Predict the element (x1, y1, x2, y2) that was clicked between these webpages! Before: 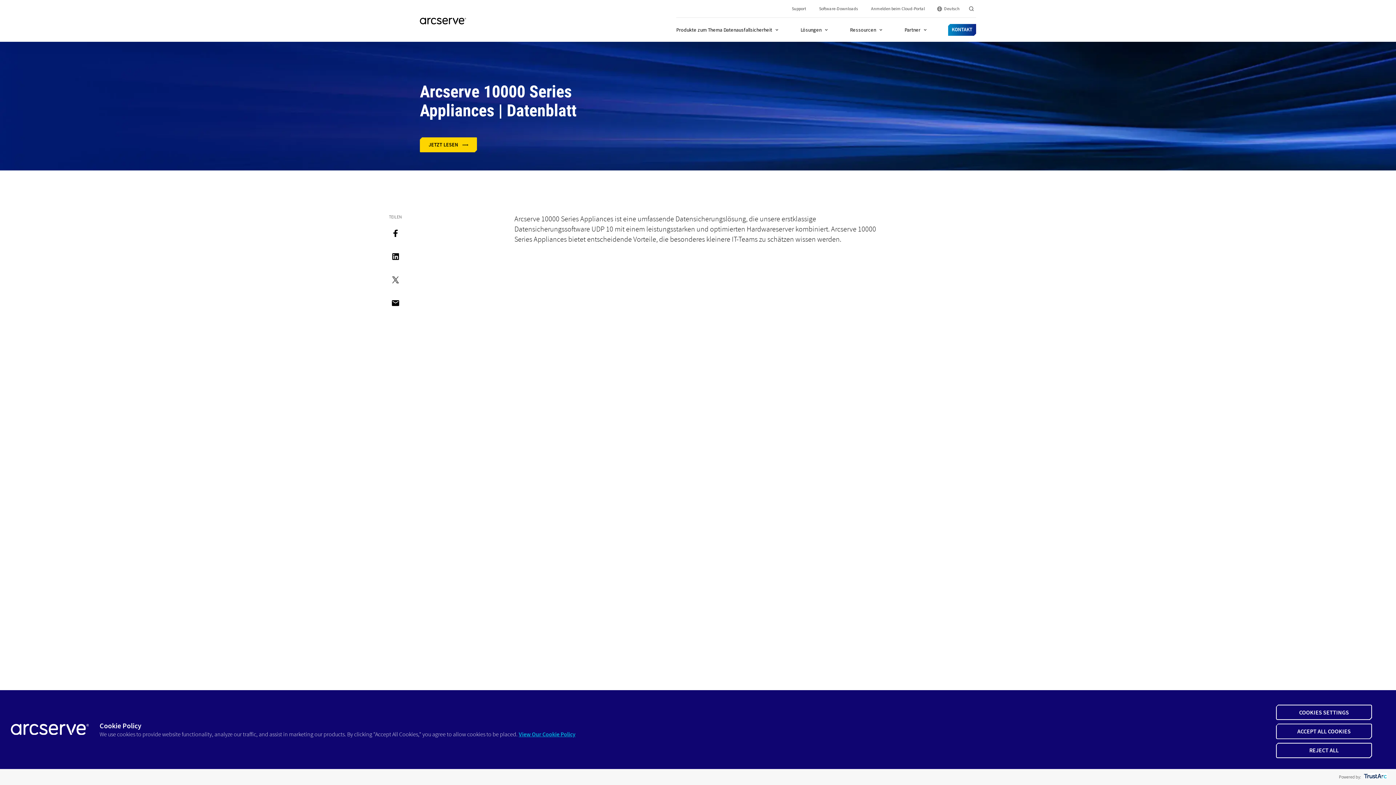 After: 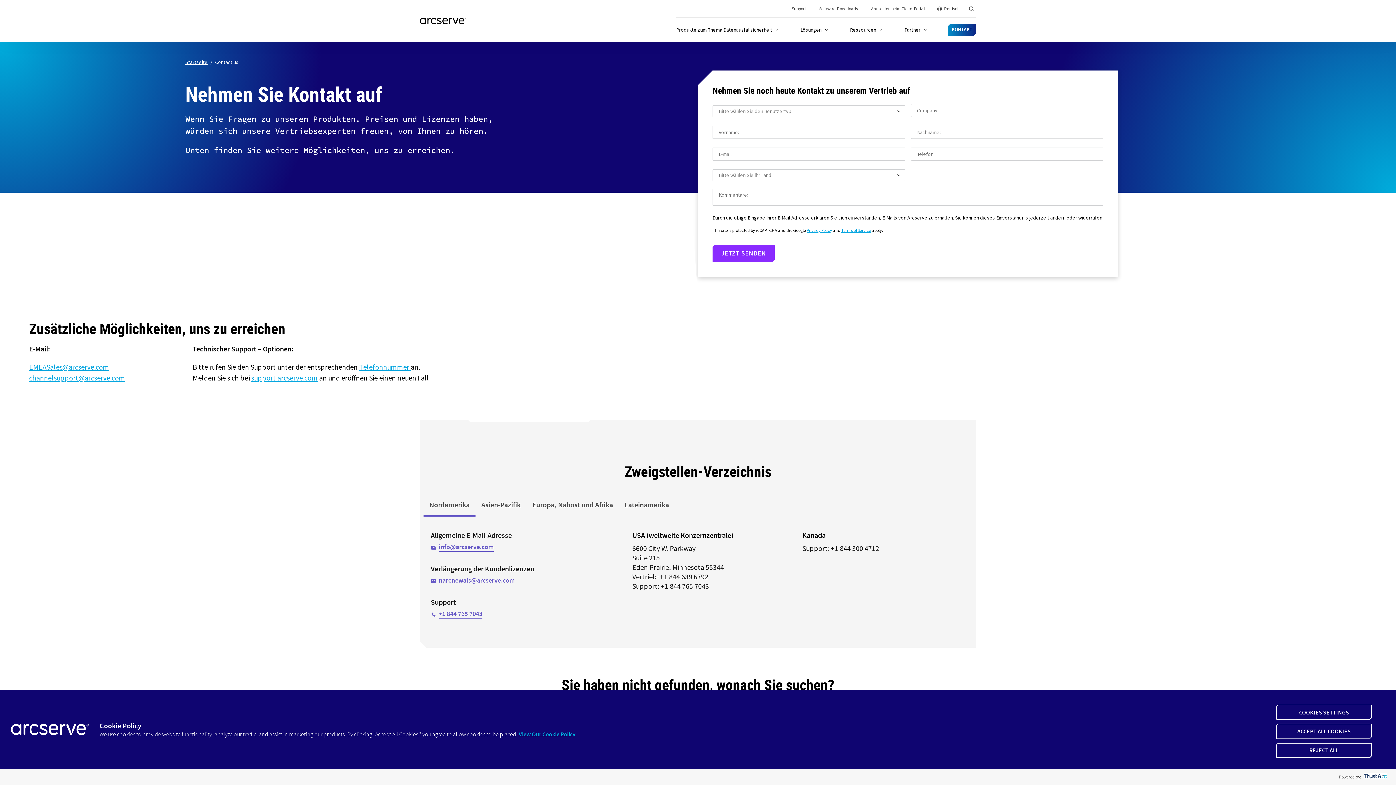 Action: bbox: (948, 23, 976, 35) label: KONTAKT